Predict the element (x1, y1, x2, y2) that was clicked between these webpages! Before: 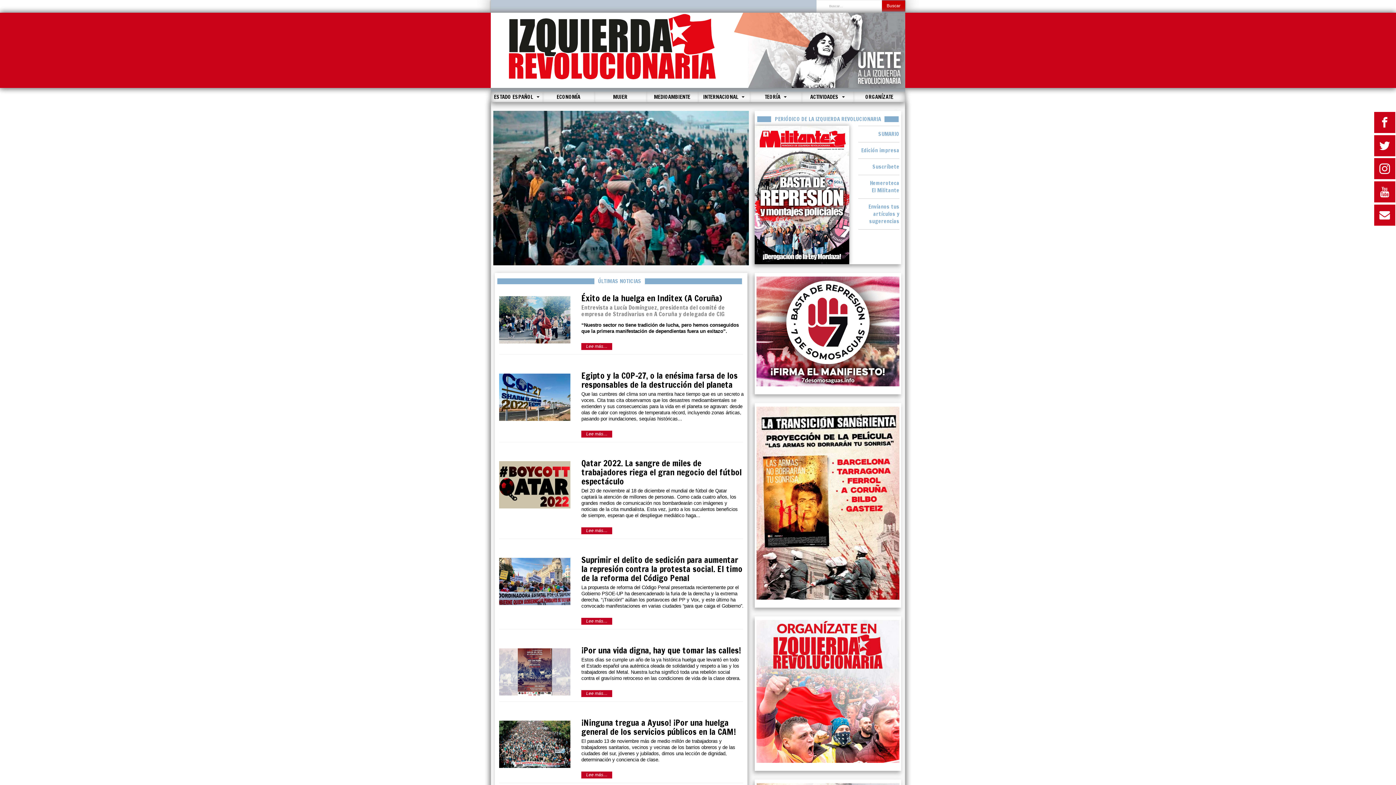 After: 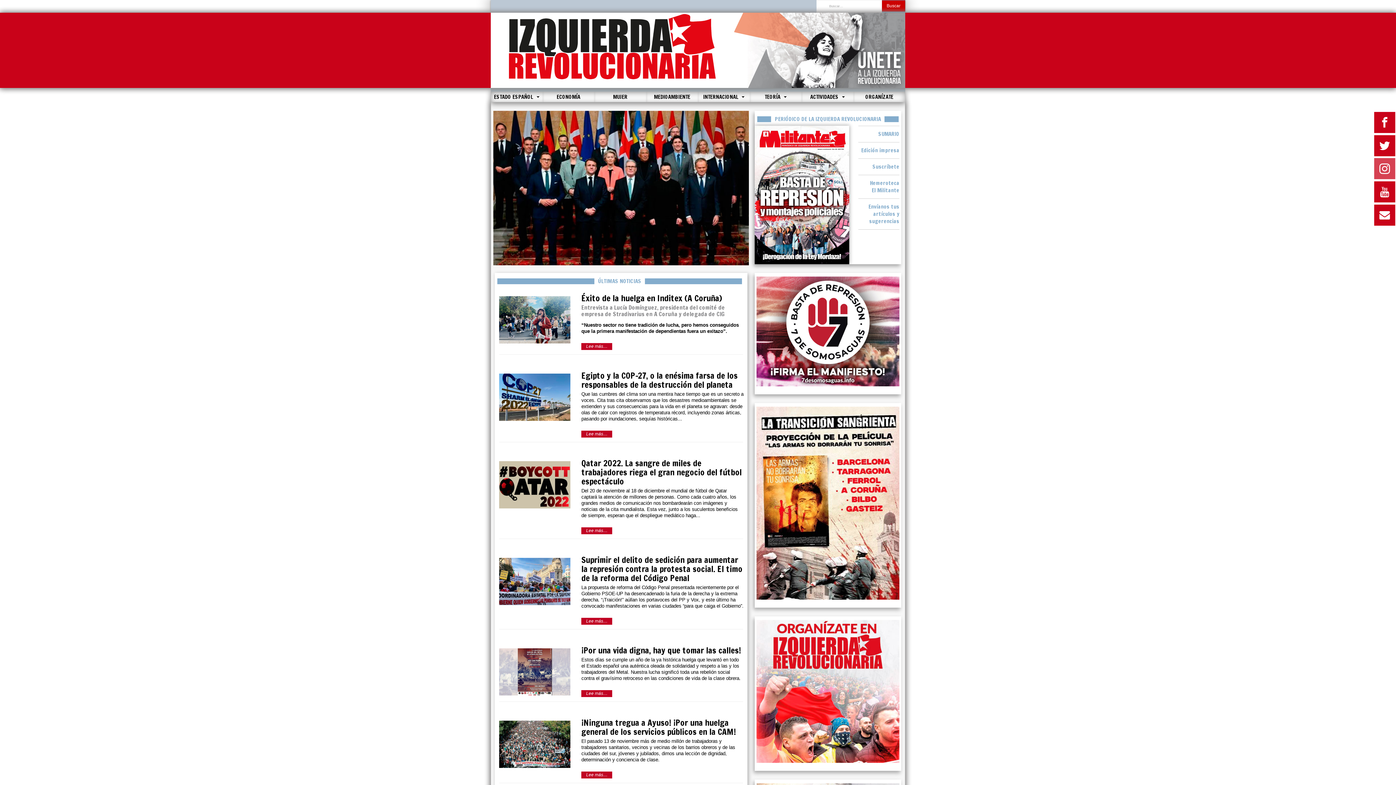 Action: bbox: (1374, 158, 1395, 179)